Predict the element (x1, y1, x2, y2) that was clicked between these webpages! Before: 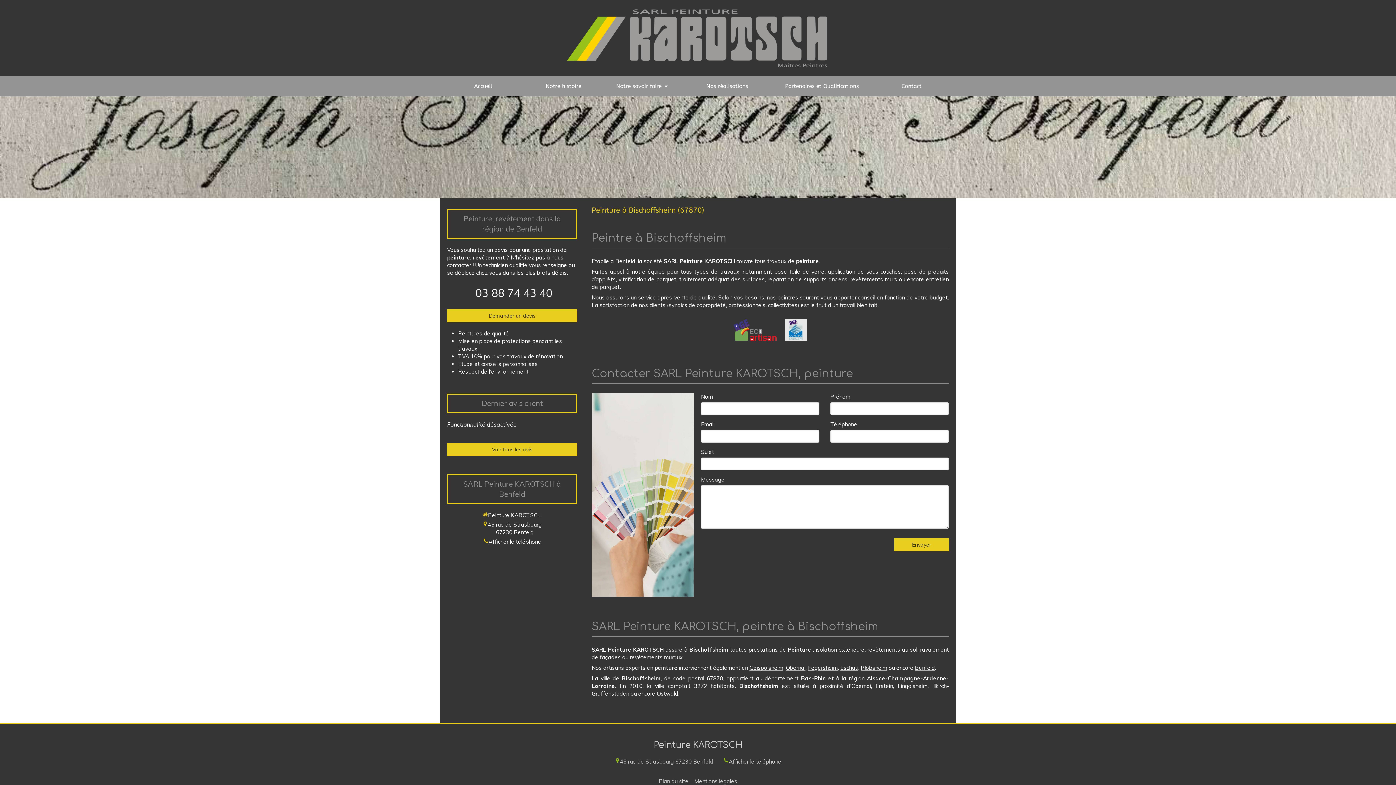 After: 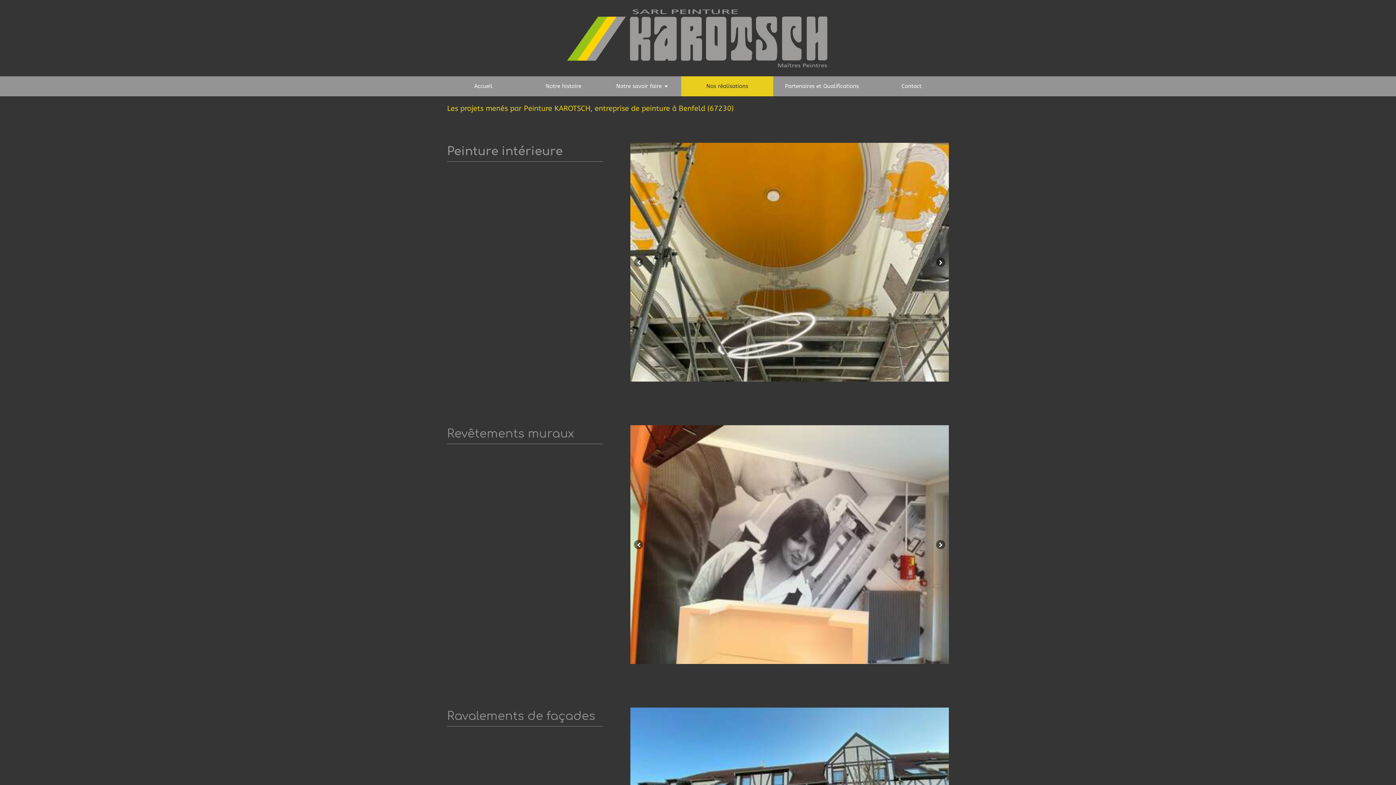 Action: bbox: (447, 443, 577, 456) label: Voir tous les avis